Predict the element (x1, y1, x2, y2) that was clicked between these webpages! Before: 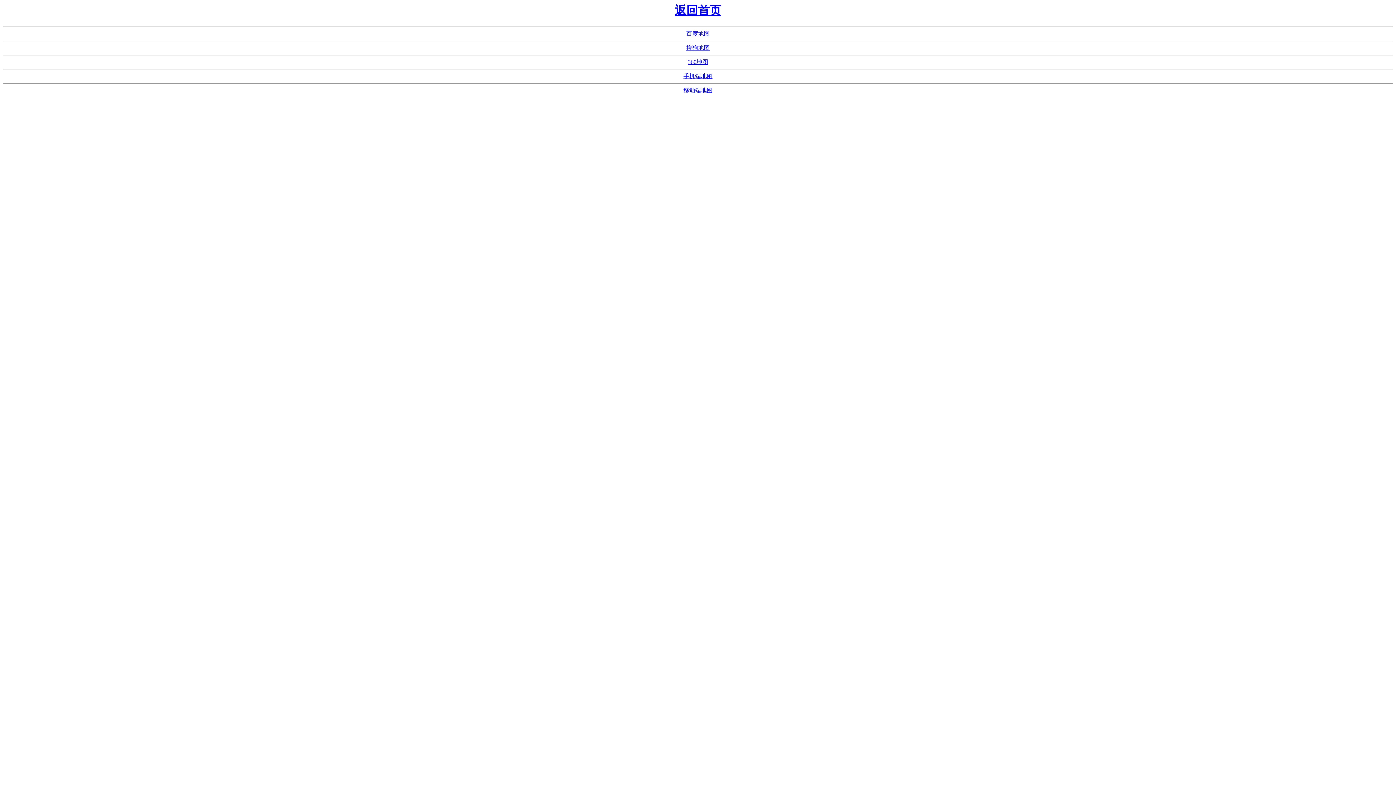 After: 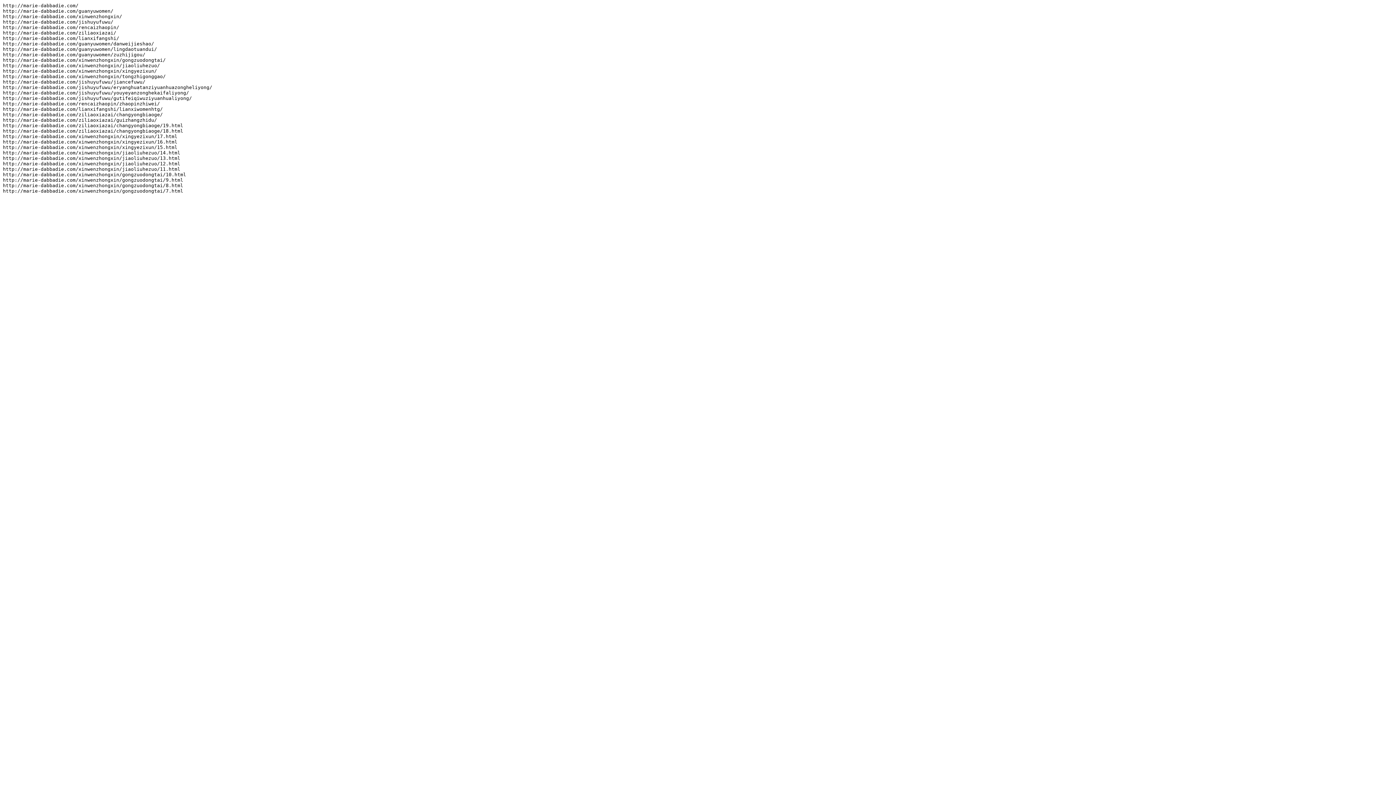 Action: bbox: (688, 59, 708, 65) label: 360地图